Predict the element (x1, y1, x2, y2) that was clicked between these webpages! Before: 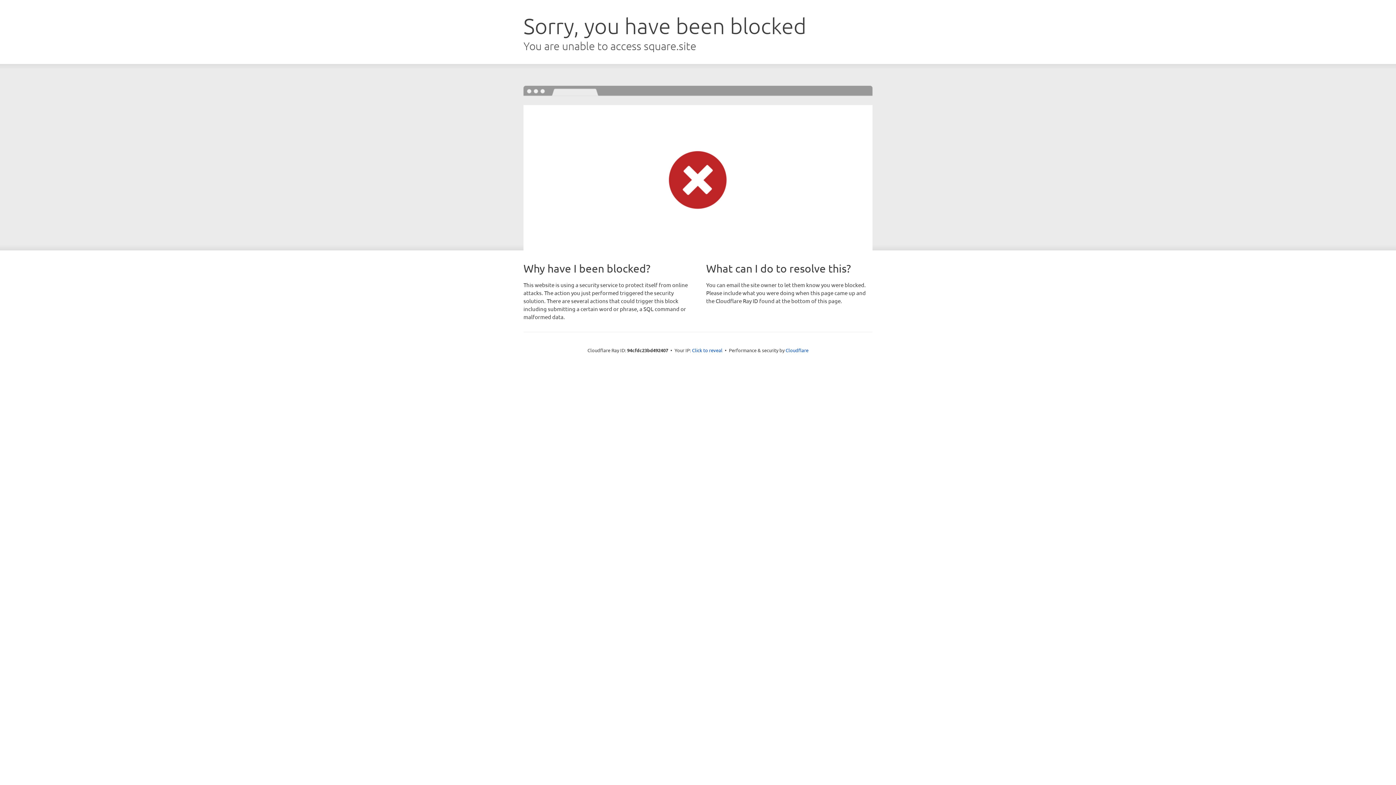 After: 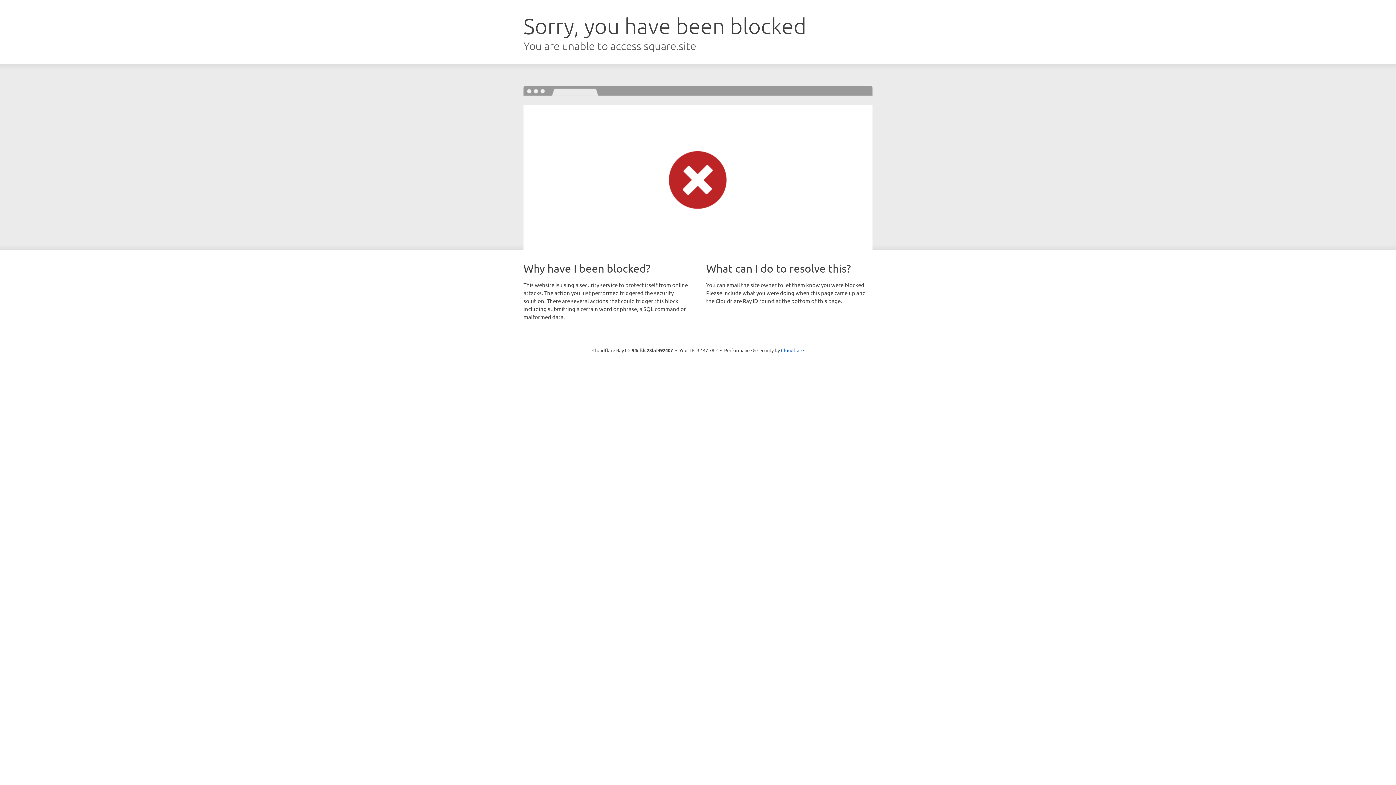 Action: label: Click to reveal bbox: (692, 346, 722, 353)